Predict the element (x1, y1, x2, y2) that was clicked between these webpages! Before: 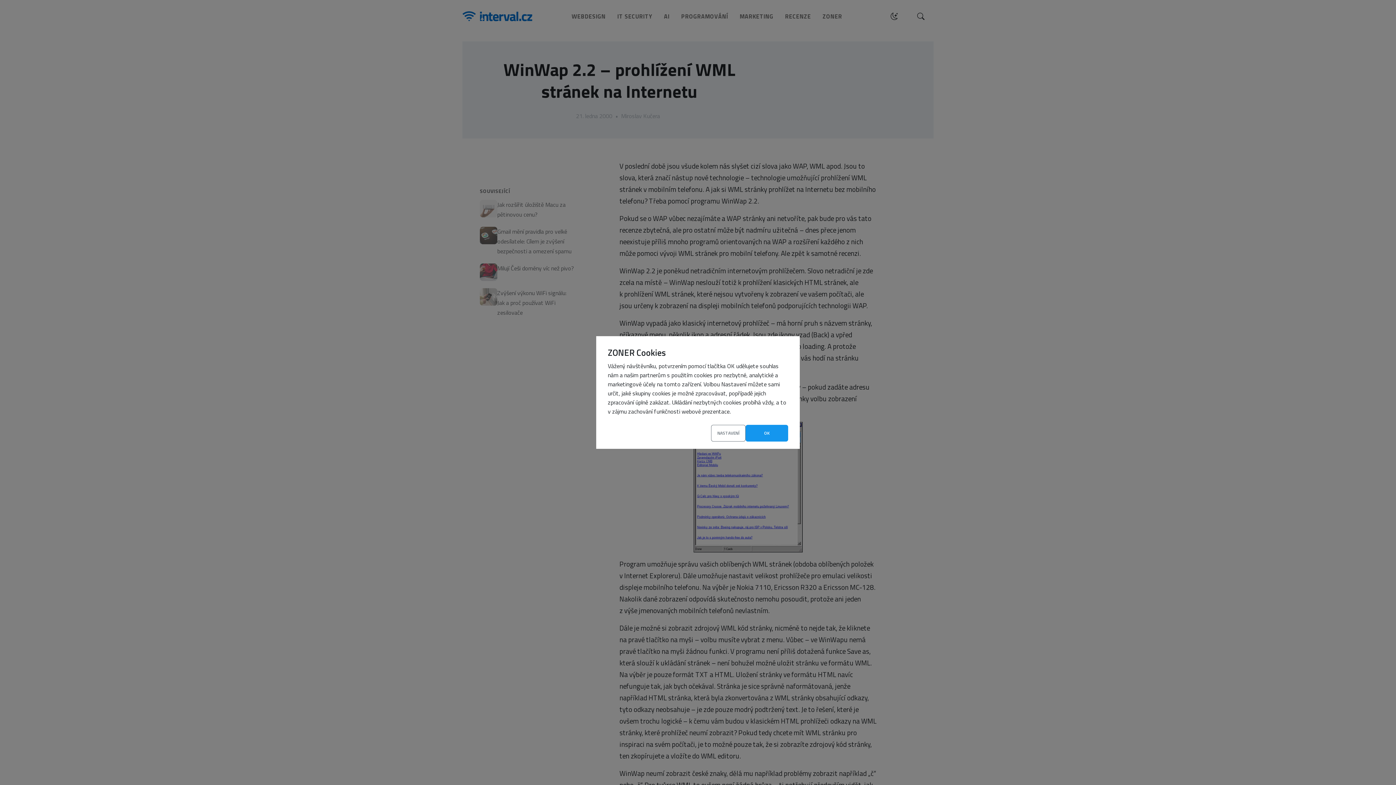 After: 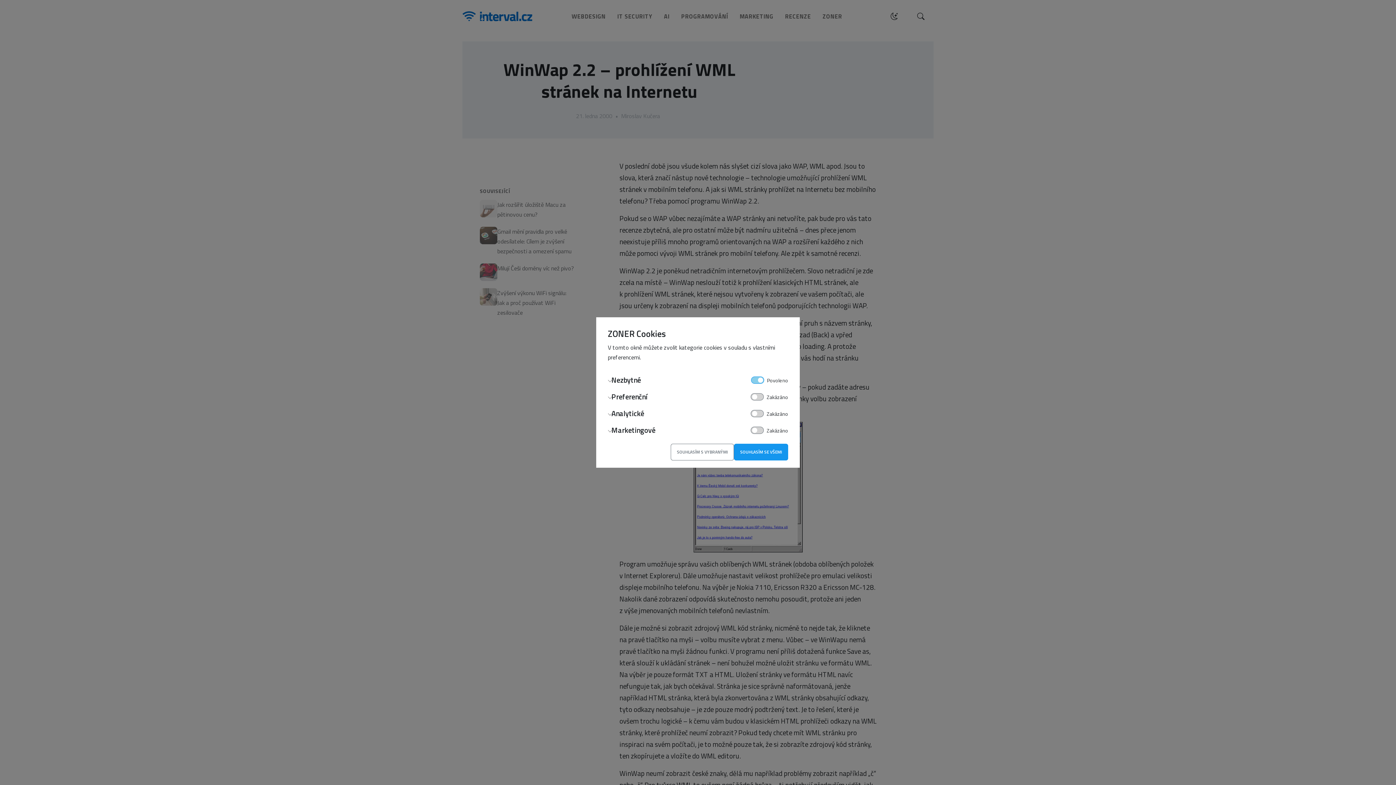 Action: label: NASTAVENÍ bbox: (711, 425, 745, 441)